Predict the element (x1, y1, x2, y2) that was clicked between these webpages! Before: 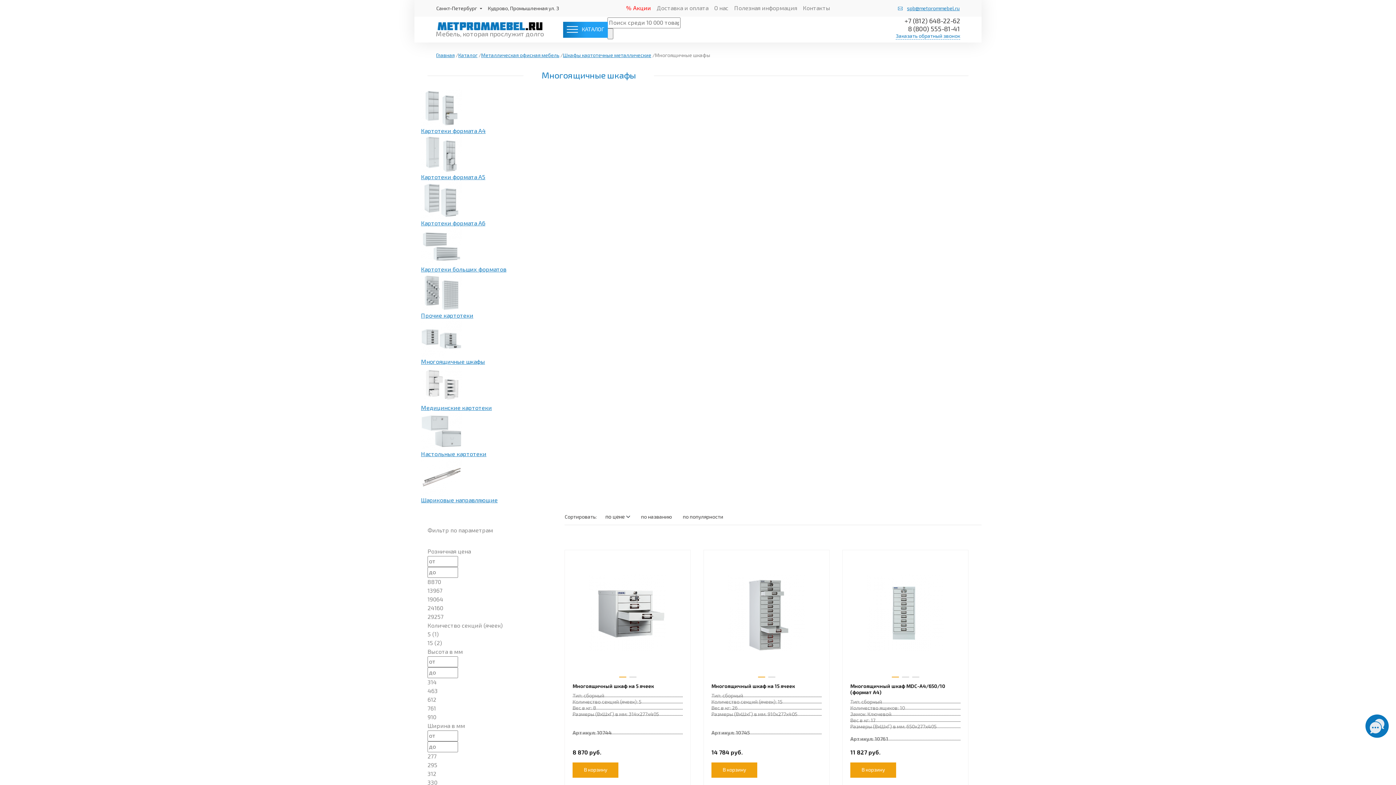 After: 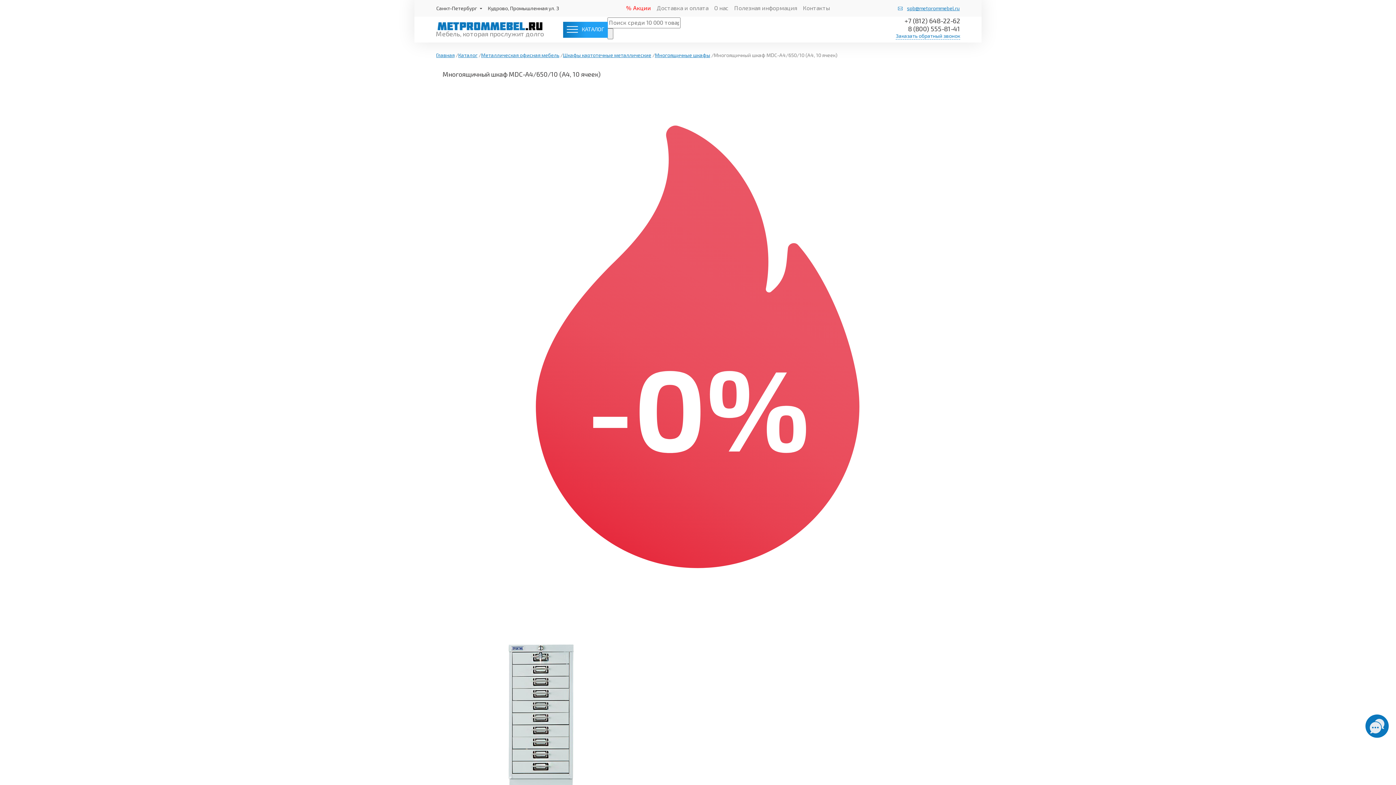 Action: label: Многоящичный шкаф MDC-A4/650/10 (формат А4) bbox: (850, 683, 960, 695)